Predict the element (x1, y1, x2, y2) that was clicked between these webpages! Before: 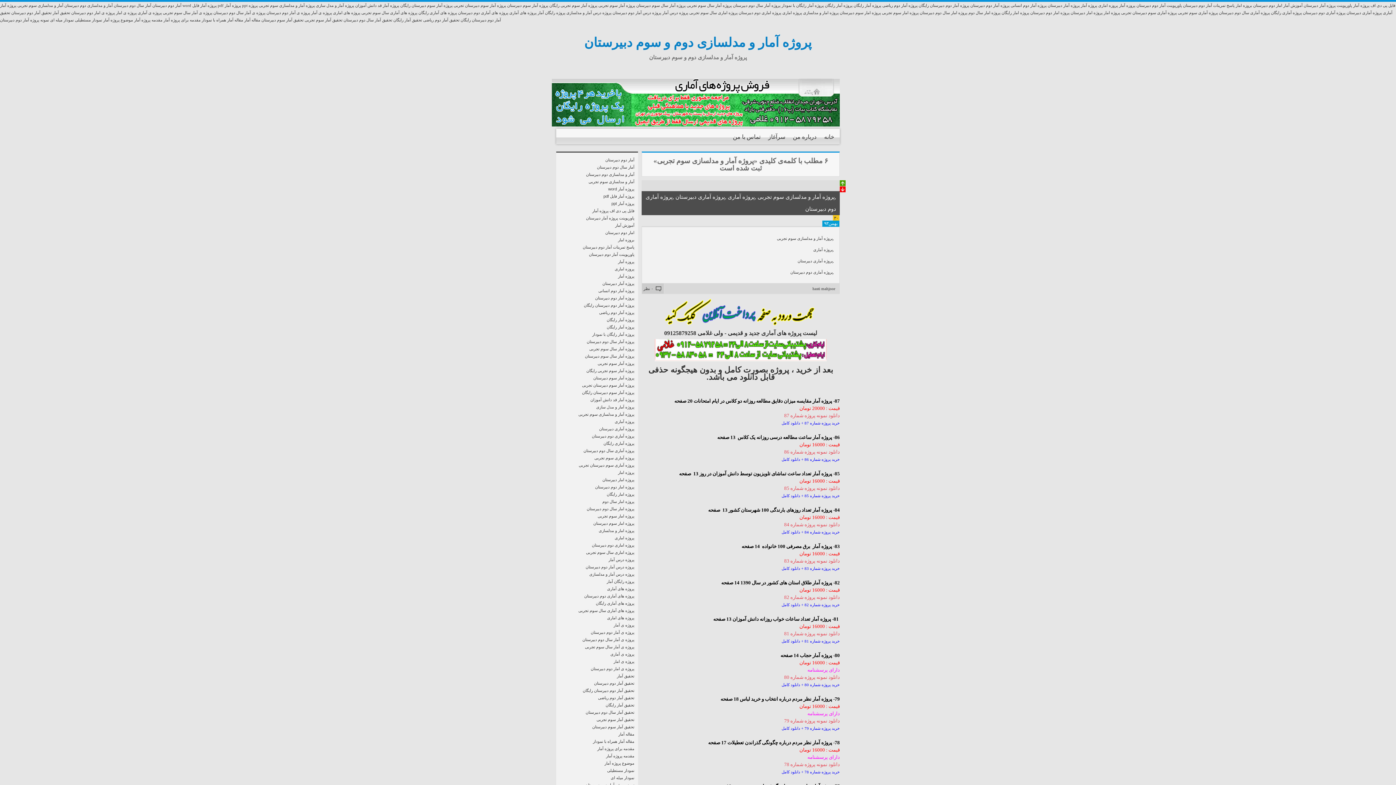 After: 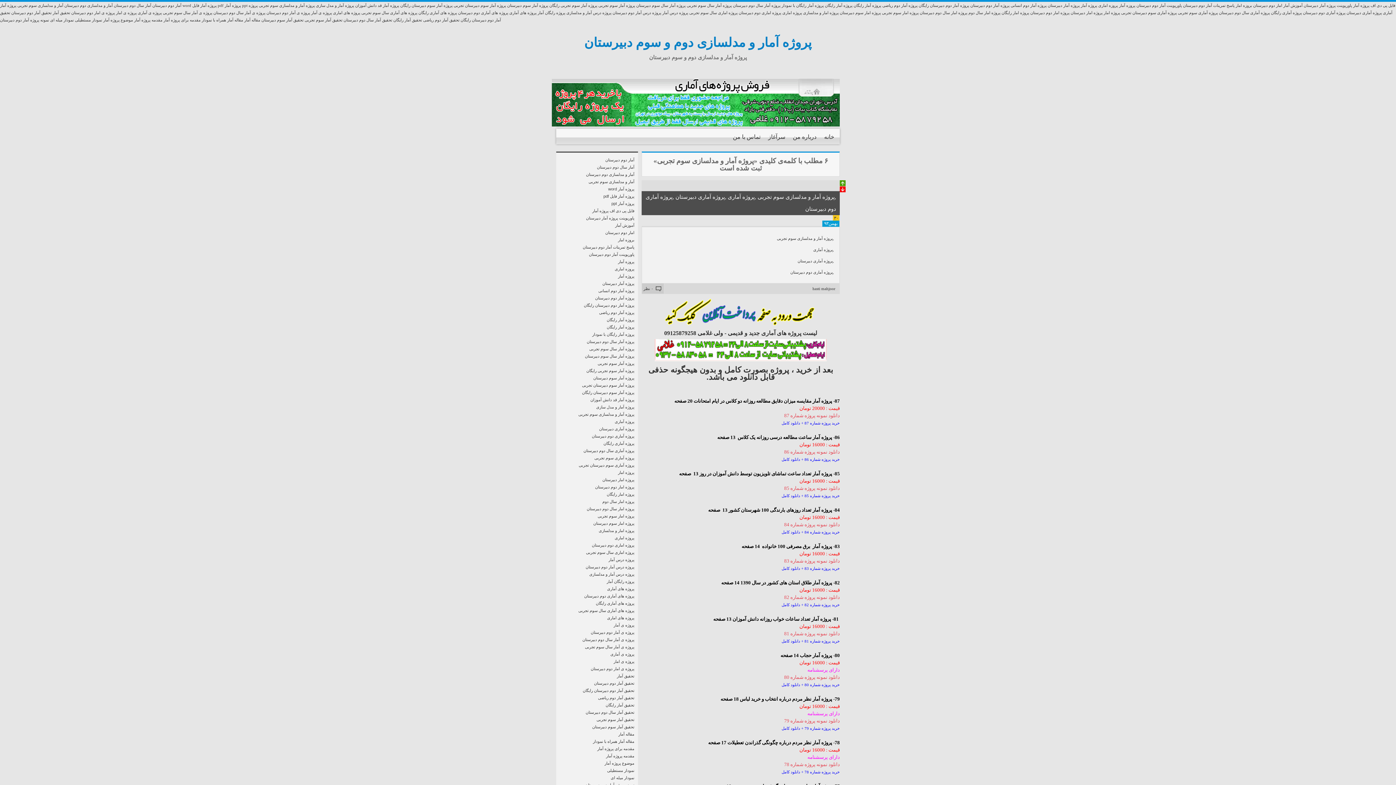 Action: label: خرید پروژه شماره 82 + دانلود کامل bbox: (781, 602, 840, 607)